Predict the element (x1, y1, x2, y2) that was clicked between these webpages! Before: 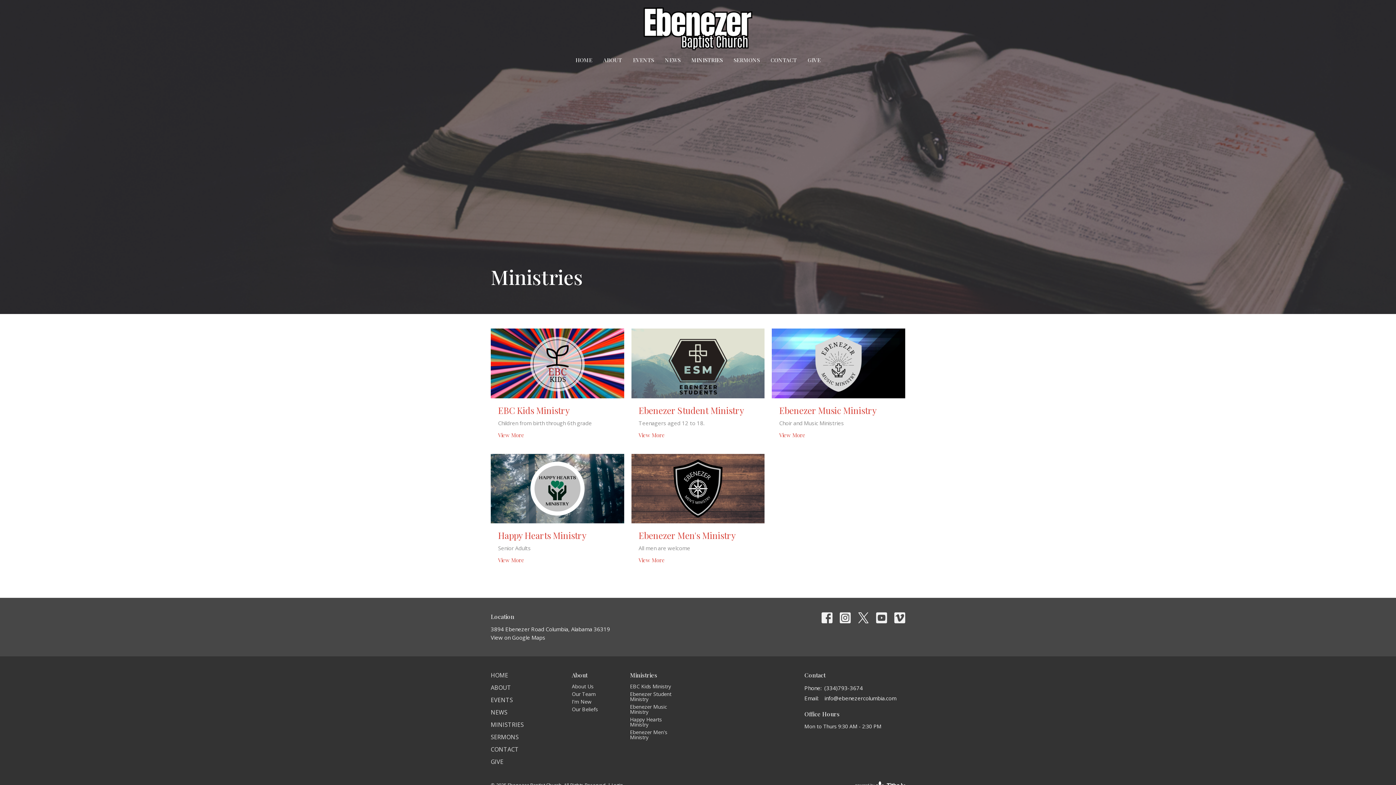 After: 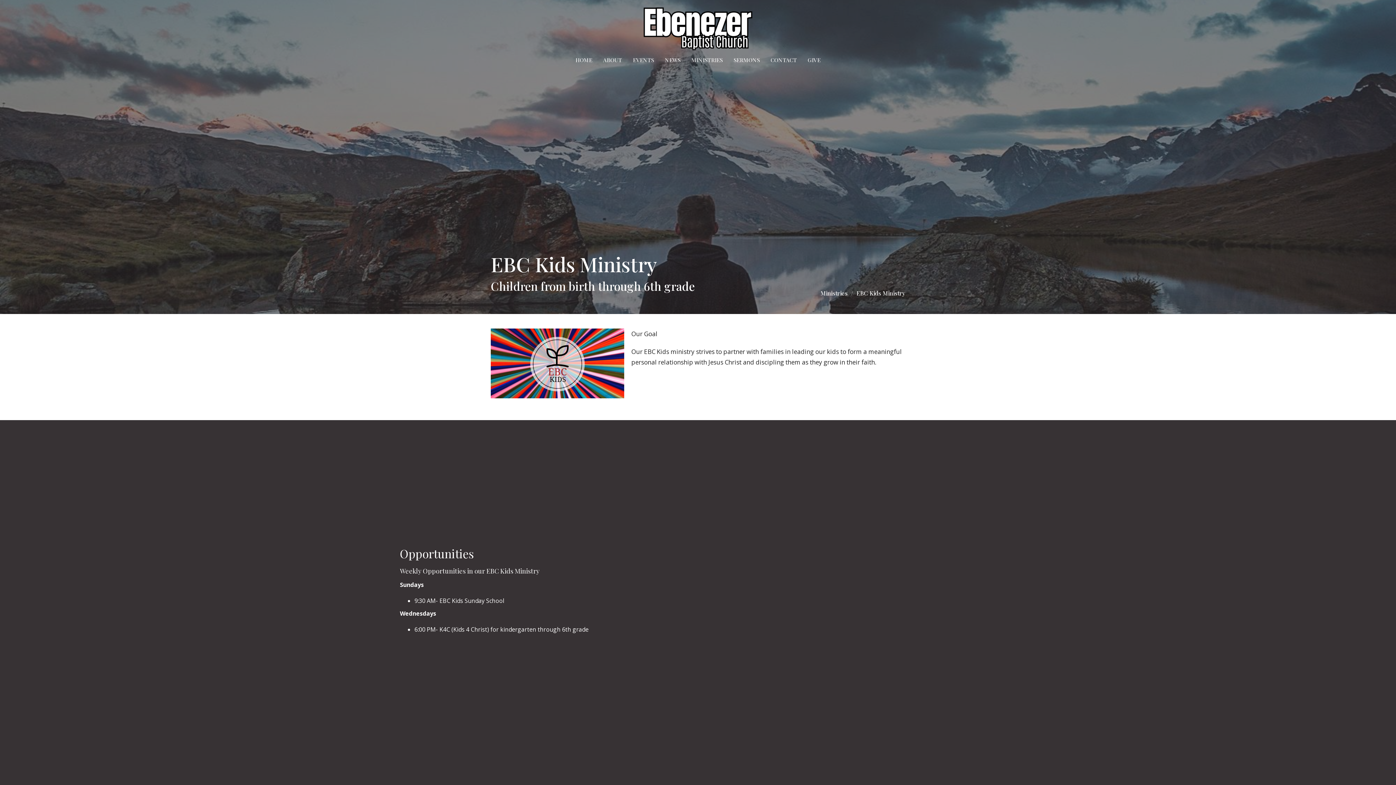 Action: label: EBC Kids Ministry bbox: (630, 683, 671, 690)